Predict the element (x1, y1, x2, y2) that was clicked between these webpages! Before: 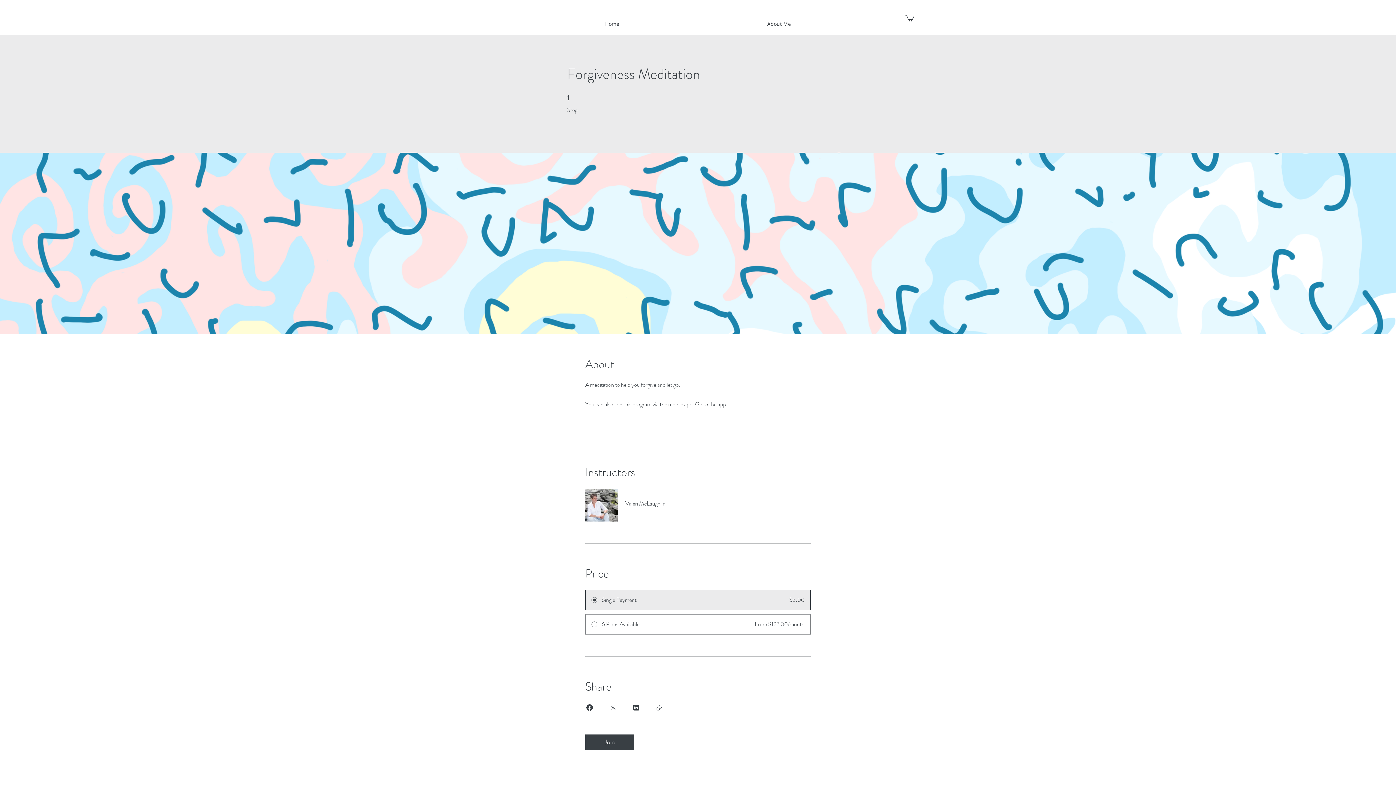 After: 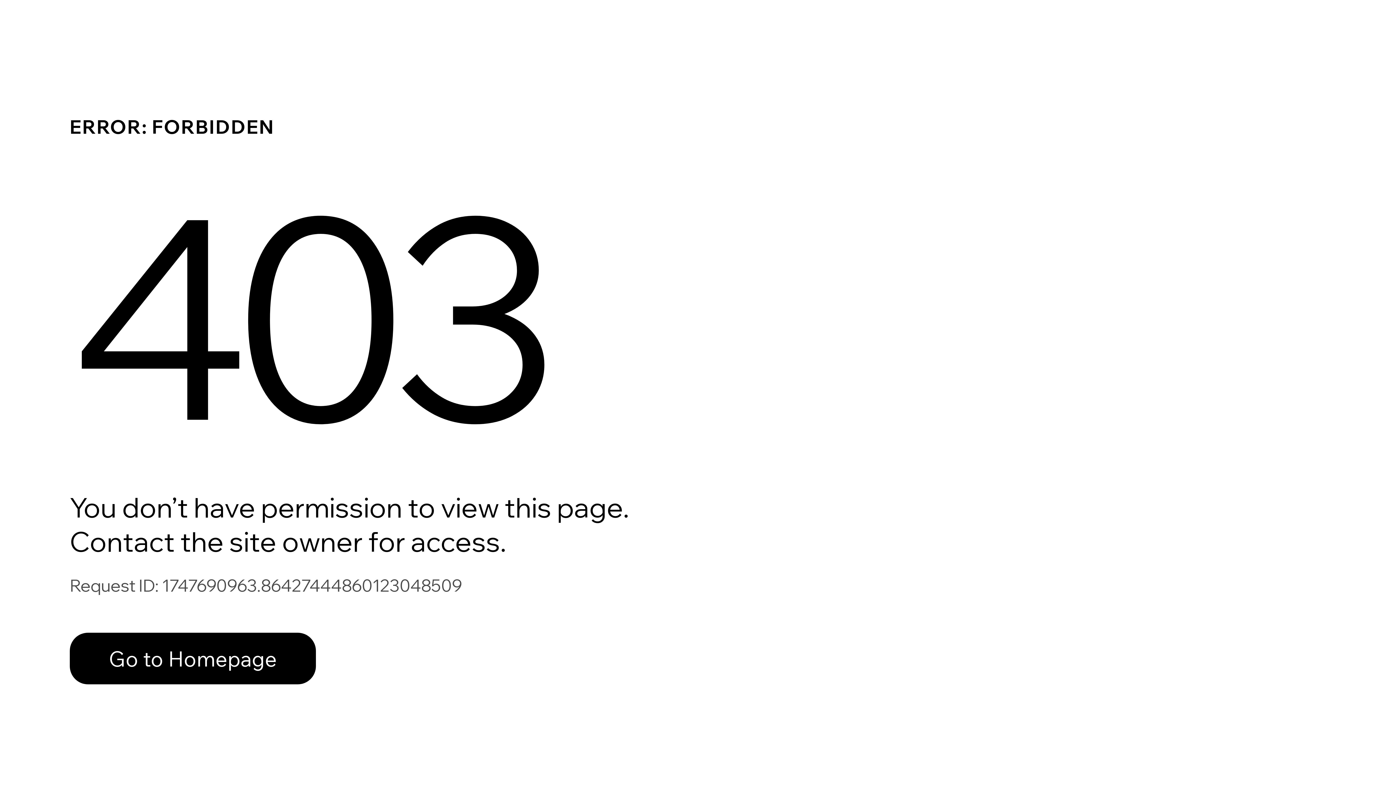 Action: label: Valeri McLaughlin bbox: (585, 489, 810, 510)